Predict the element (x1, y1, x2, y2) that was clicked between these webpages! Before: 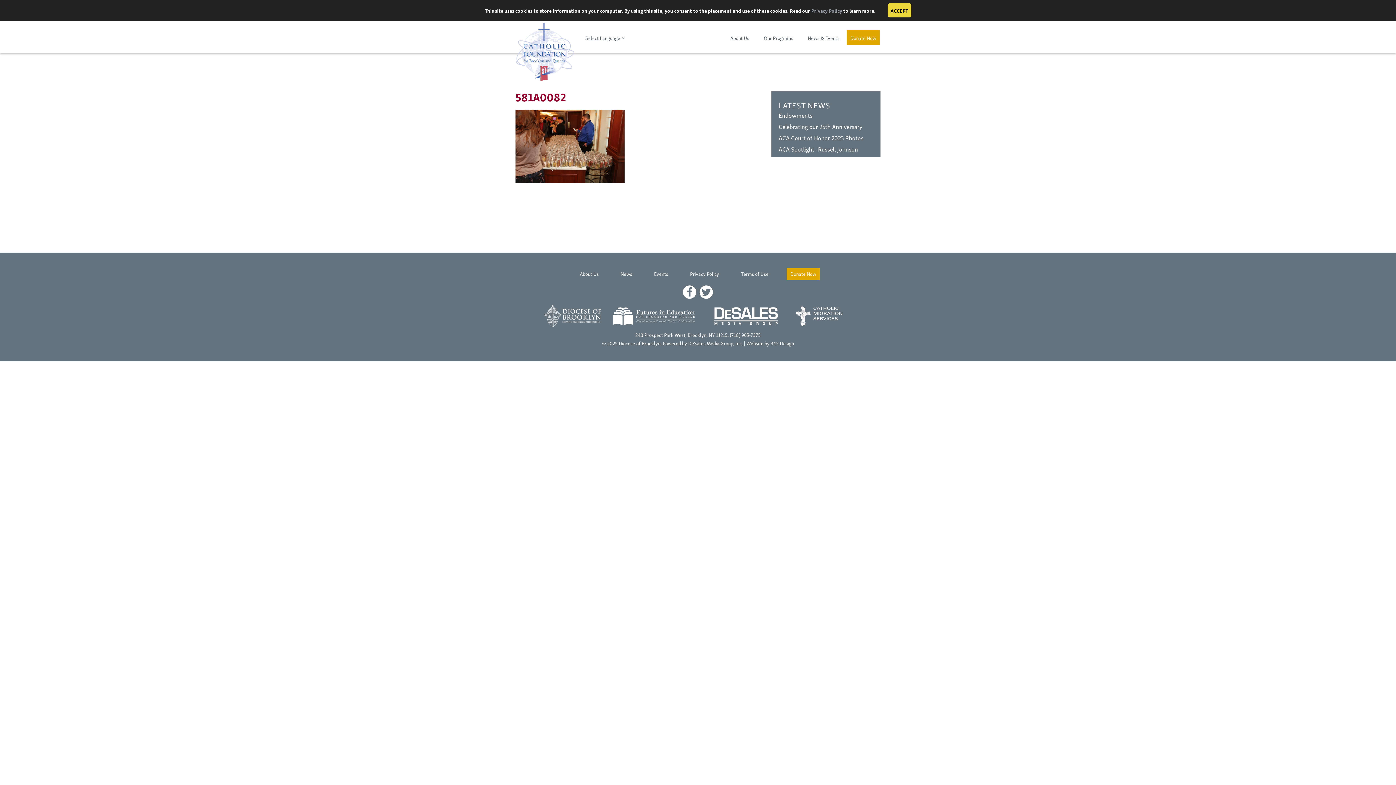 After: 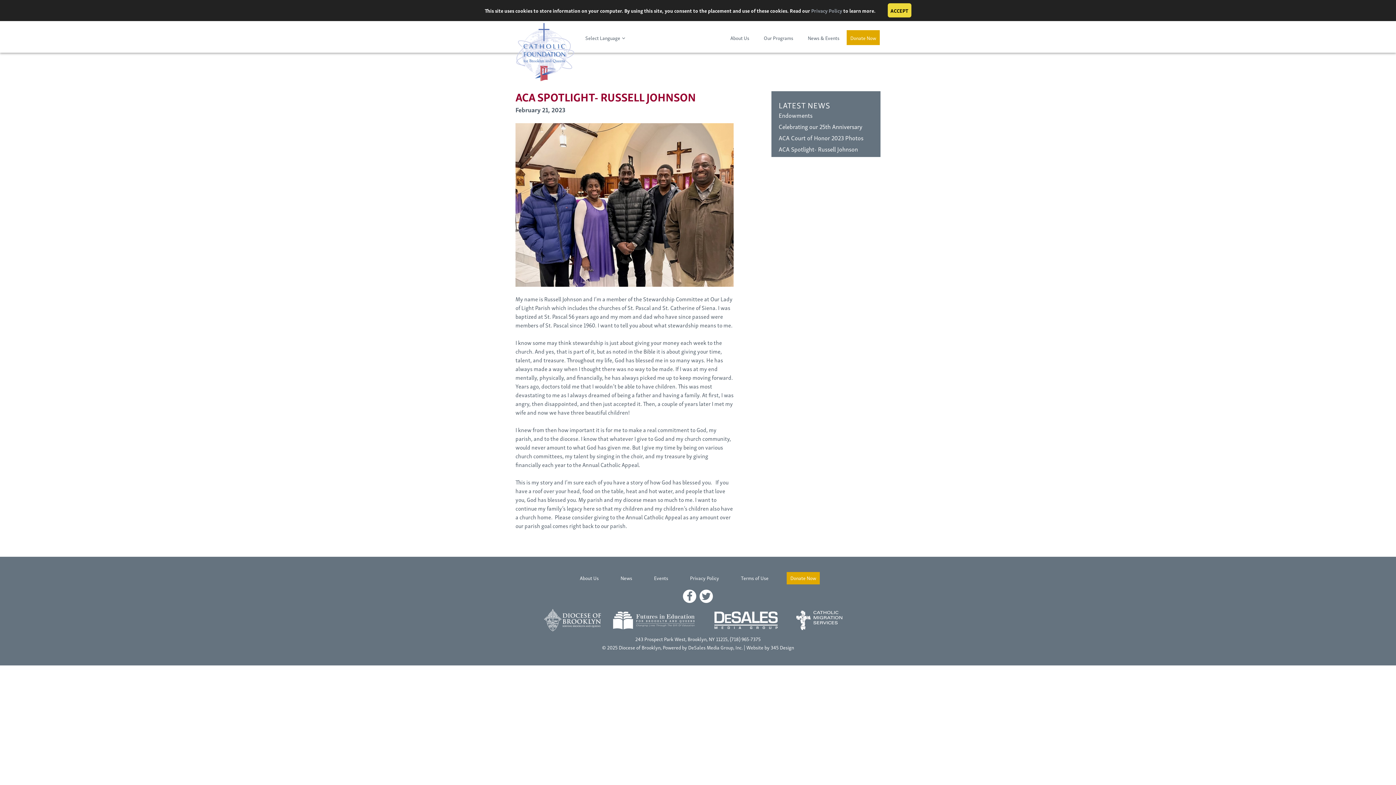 Action: bbox: (778, 144, 858, 153) label: ACA Spotlight- Russell Johnson